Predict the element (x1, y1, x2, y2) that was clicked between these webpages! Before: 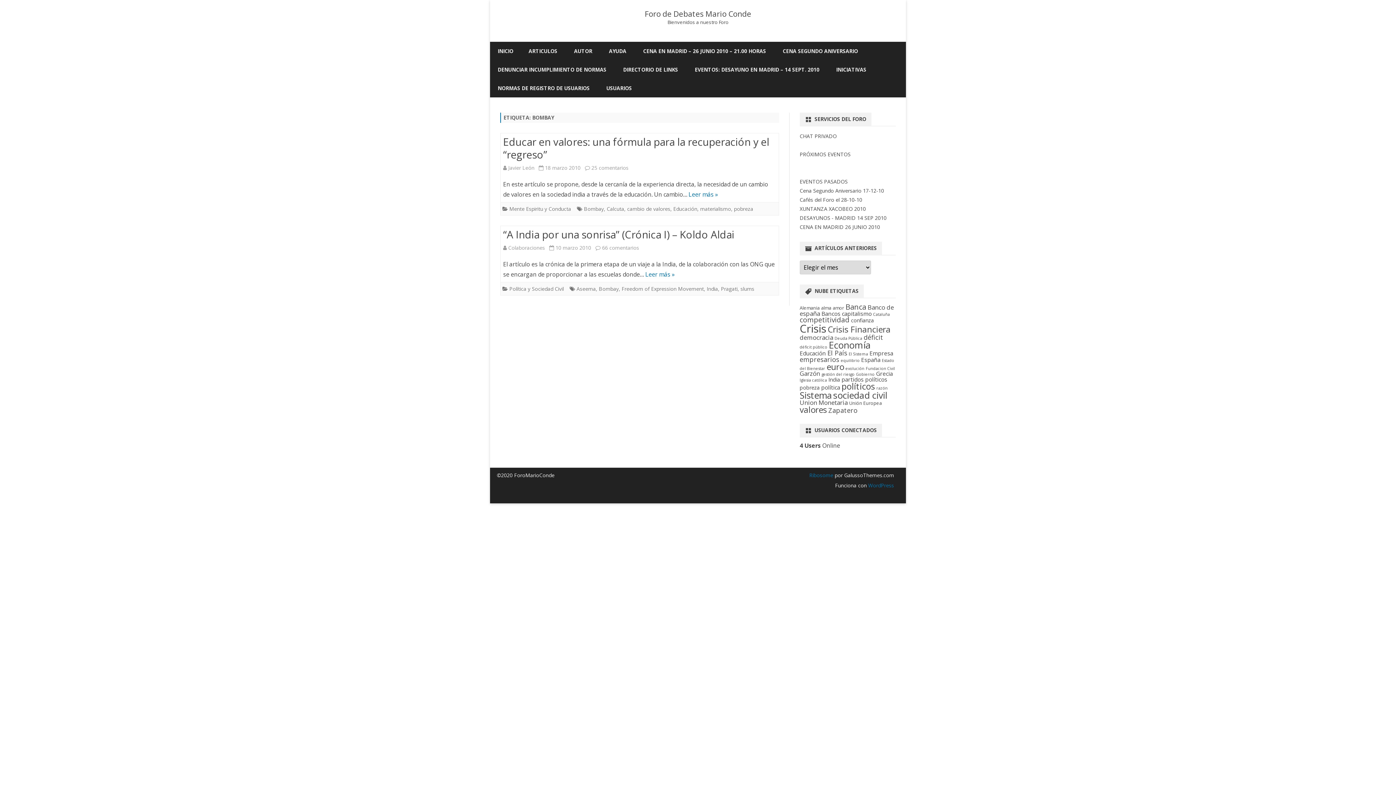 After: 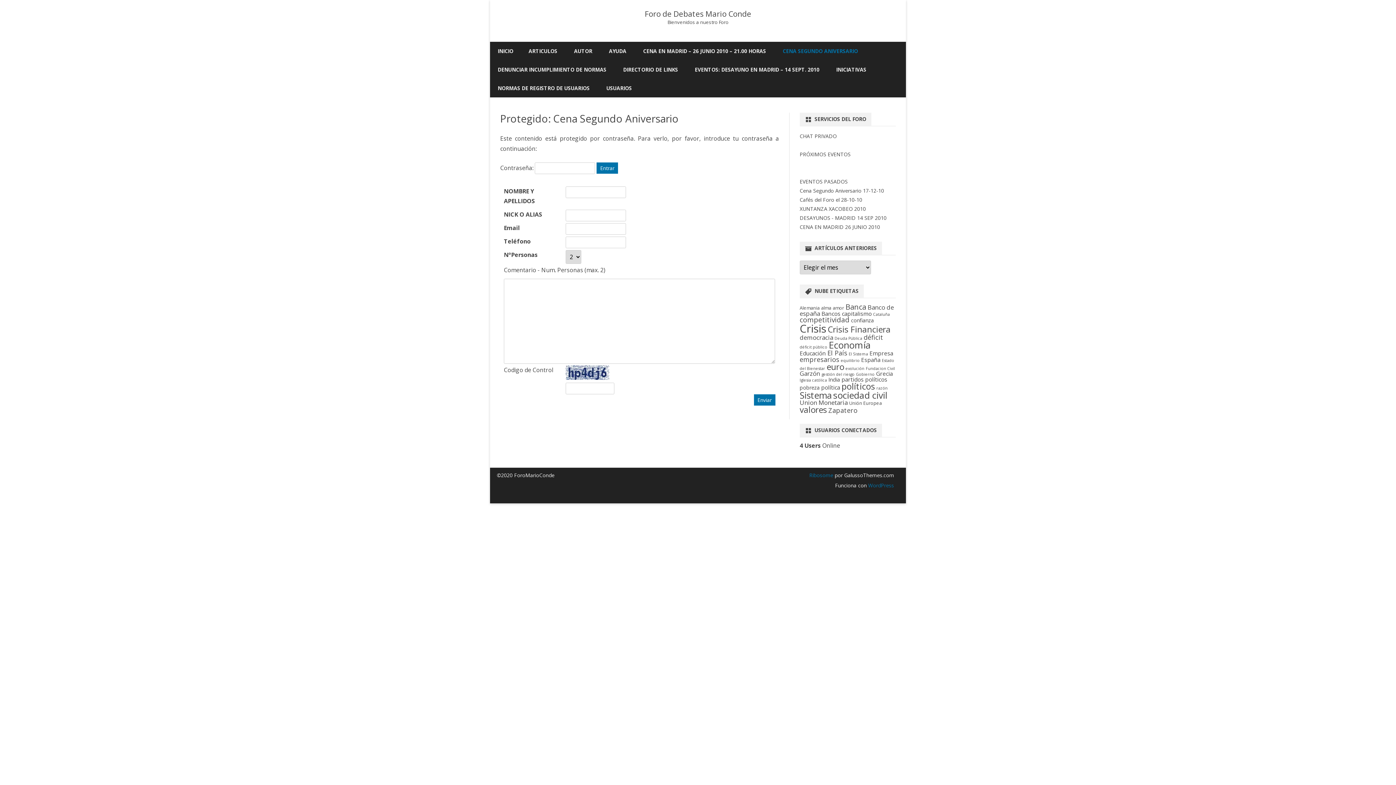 Action: bbox: (782, 41, 858, 60) label: CENA SEGUNDO ANIVERSARIO